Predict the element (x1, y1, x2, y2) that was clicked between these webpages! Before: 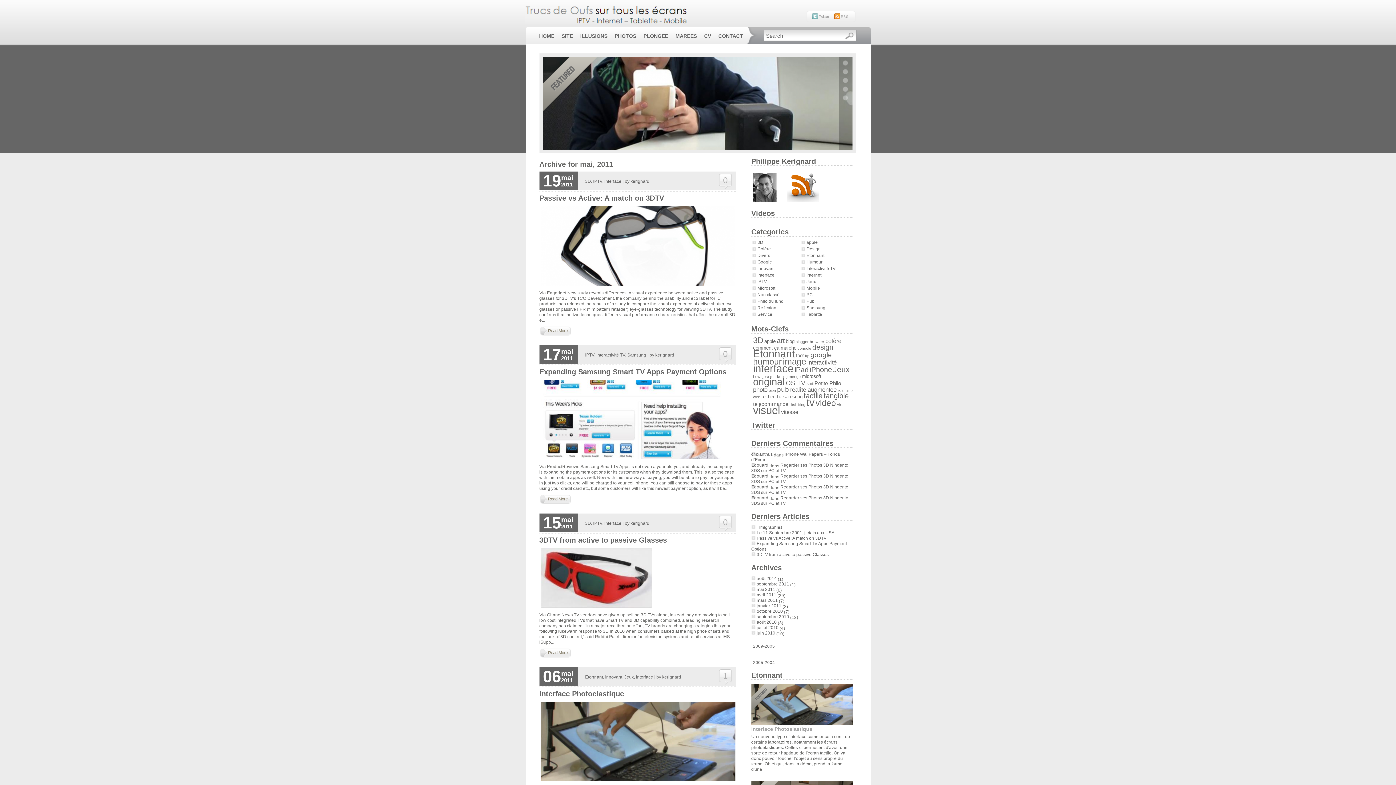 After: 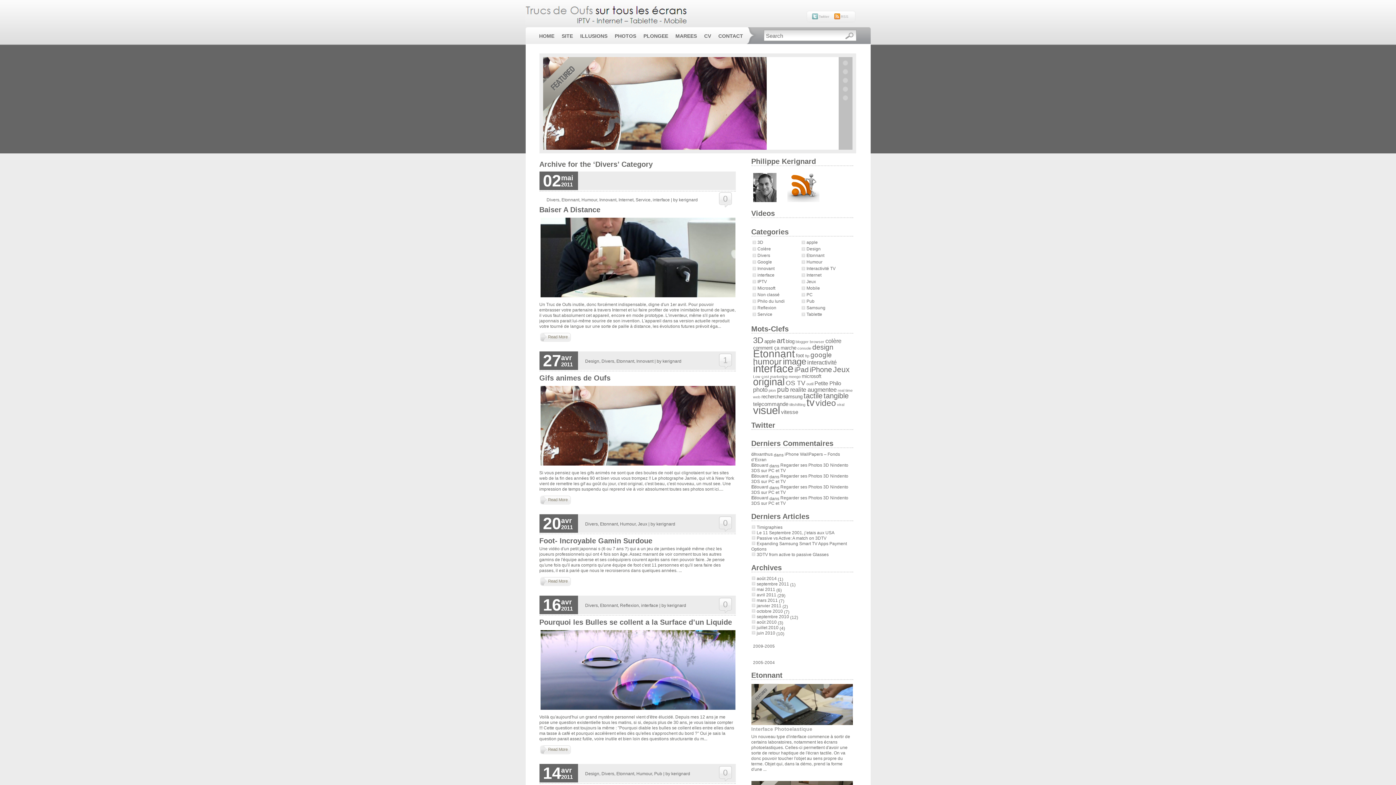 Action: bbox: (752, 252, 770, 257) label: Divers